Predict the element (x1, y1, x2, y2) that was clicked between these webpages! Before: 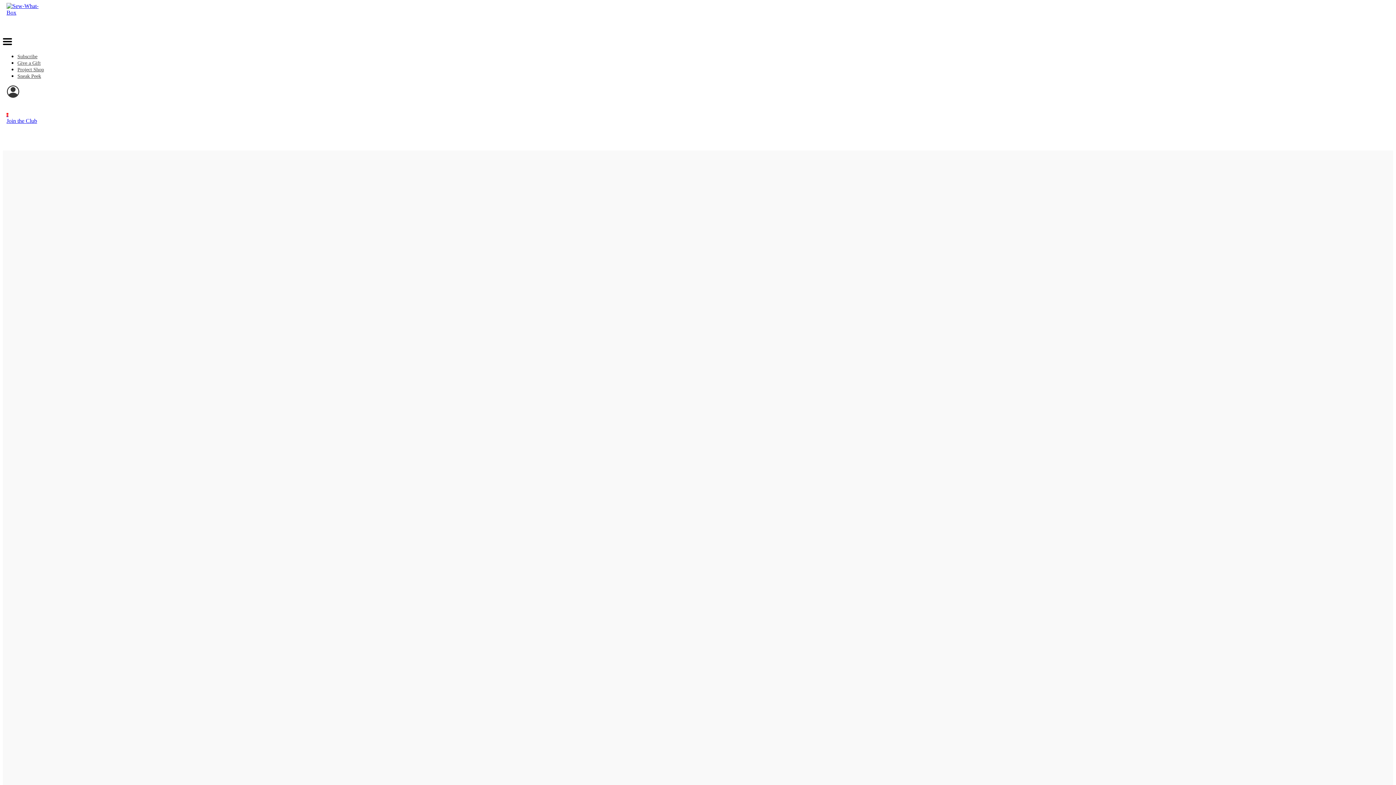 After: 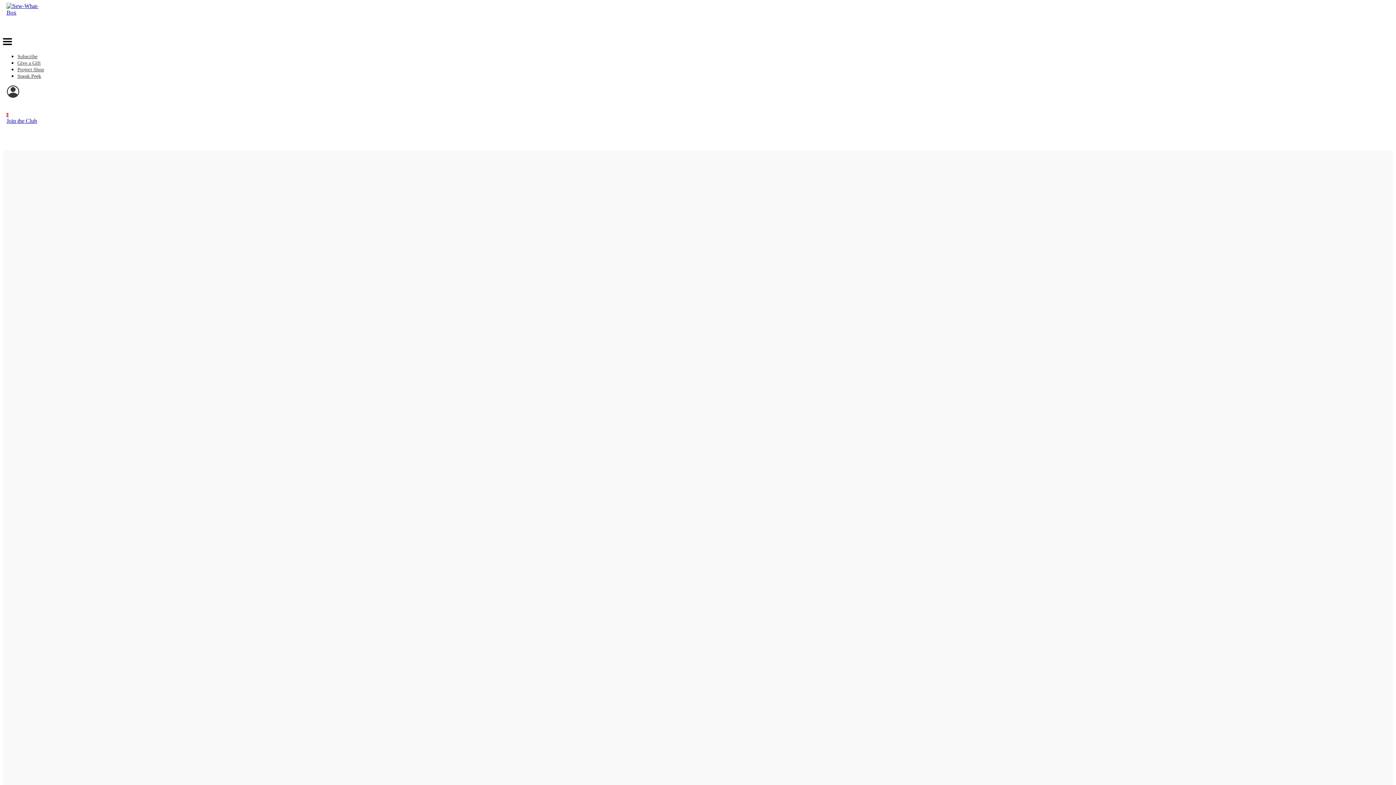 Action: bbox: (6, 111, 8, 117) label: 0